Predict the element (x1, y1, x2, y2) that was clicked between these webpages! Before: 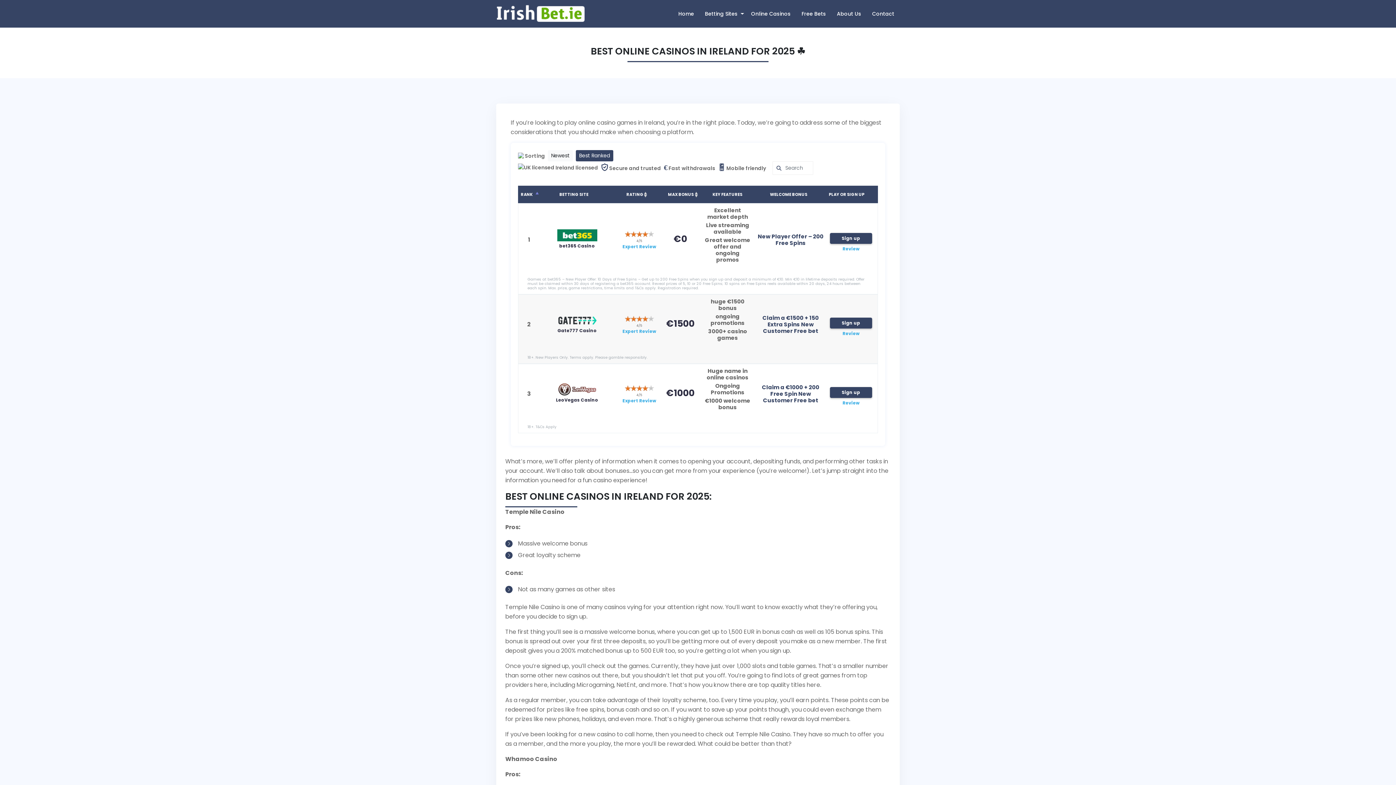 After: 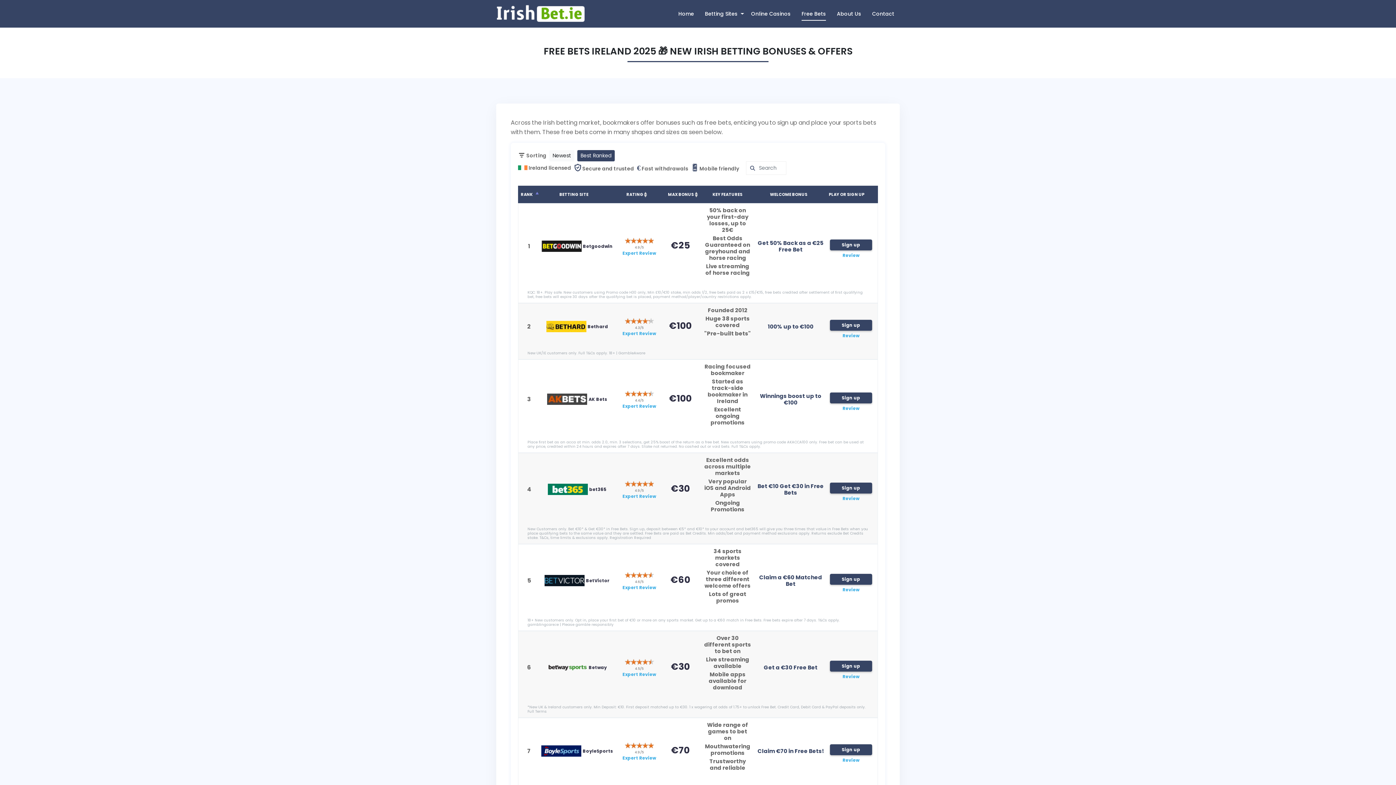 Action: label: Free Bets bbox: (798, 7, 829, 20)